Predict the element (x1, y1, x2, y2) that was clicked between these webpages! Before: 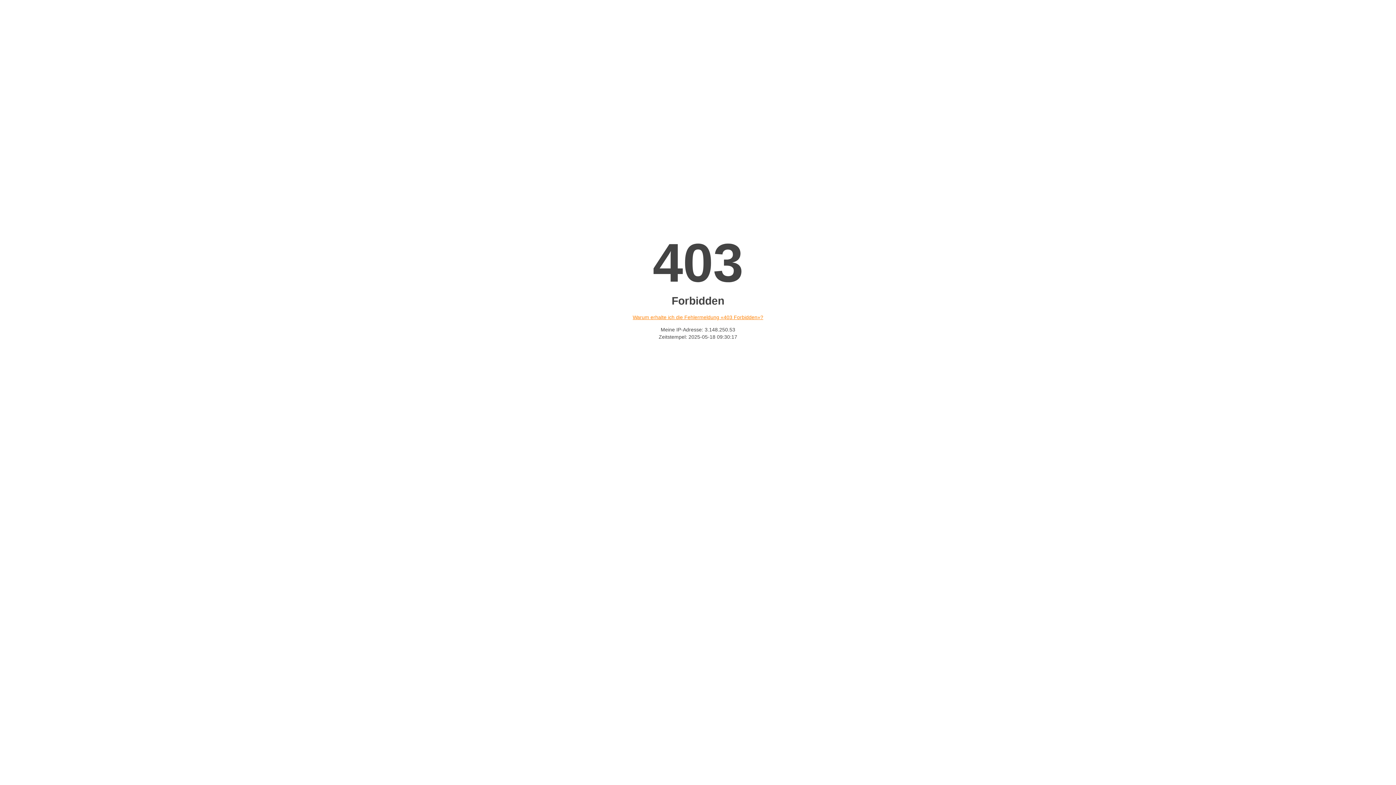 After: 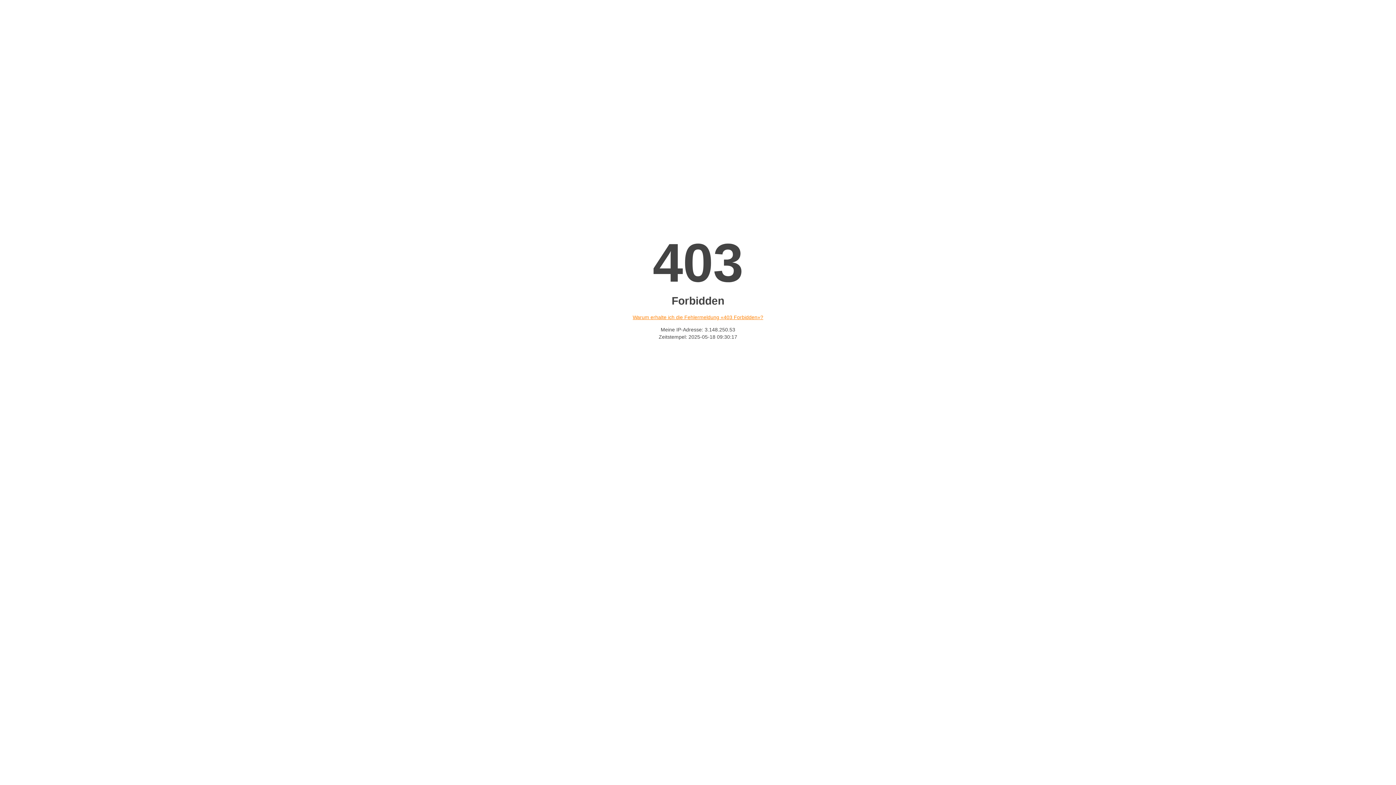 Action: label: Warum erhalte ich die Fehlermeldung «403 Forbidden»? bbox: (632, 314, 763, 320)